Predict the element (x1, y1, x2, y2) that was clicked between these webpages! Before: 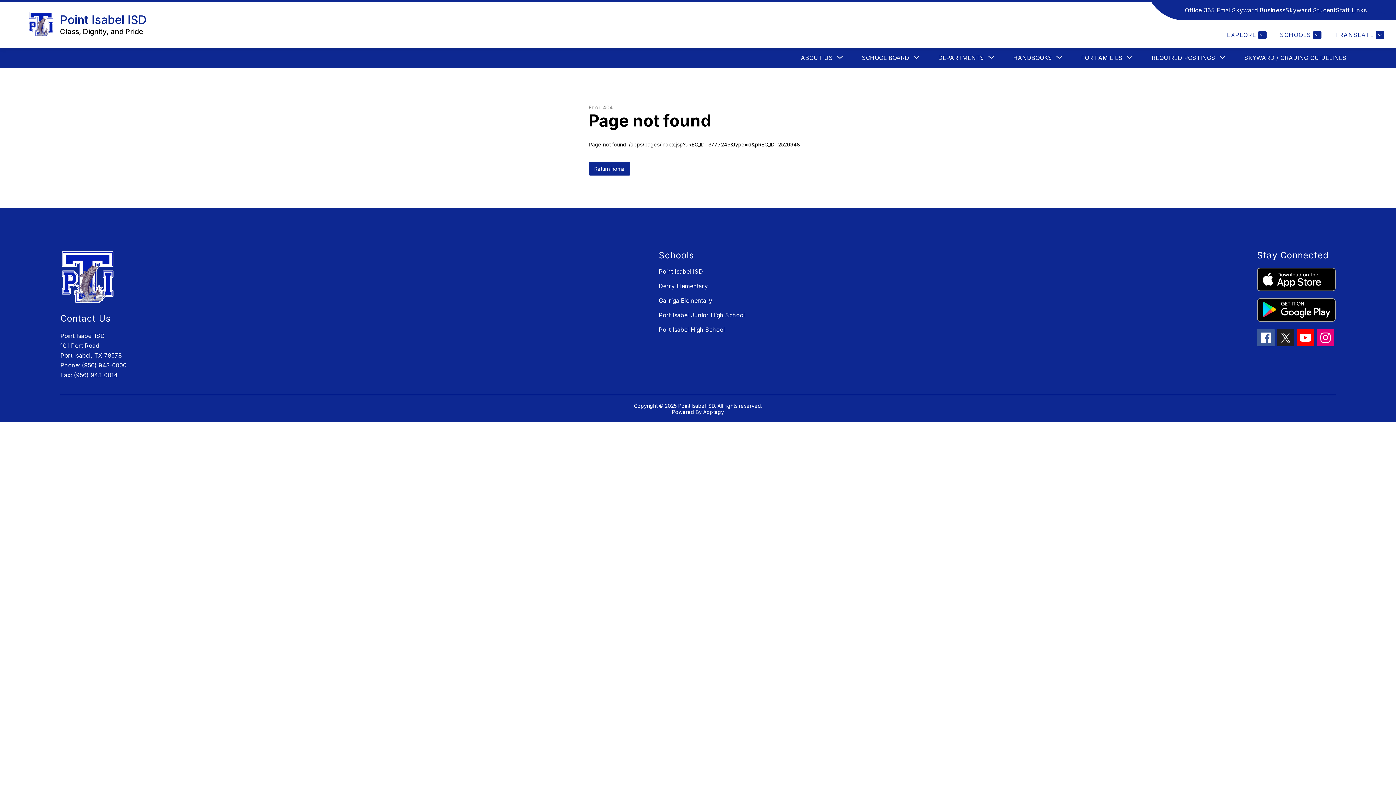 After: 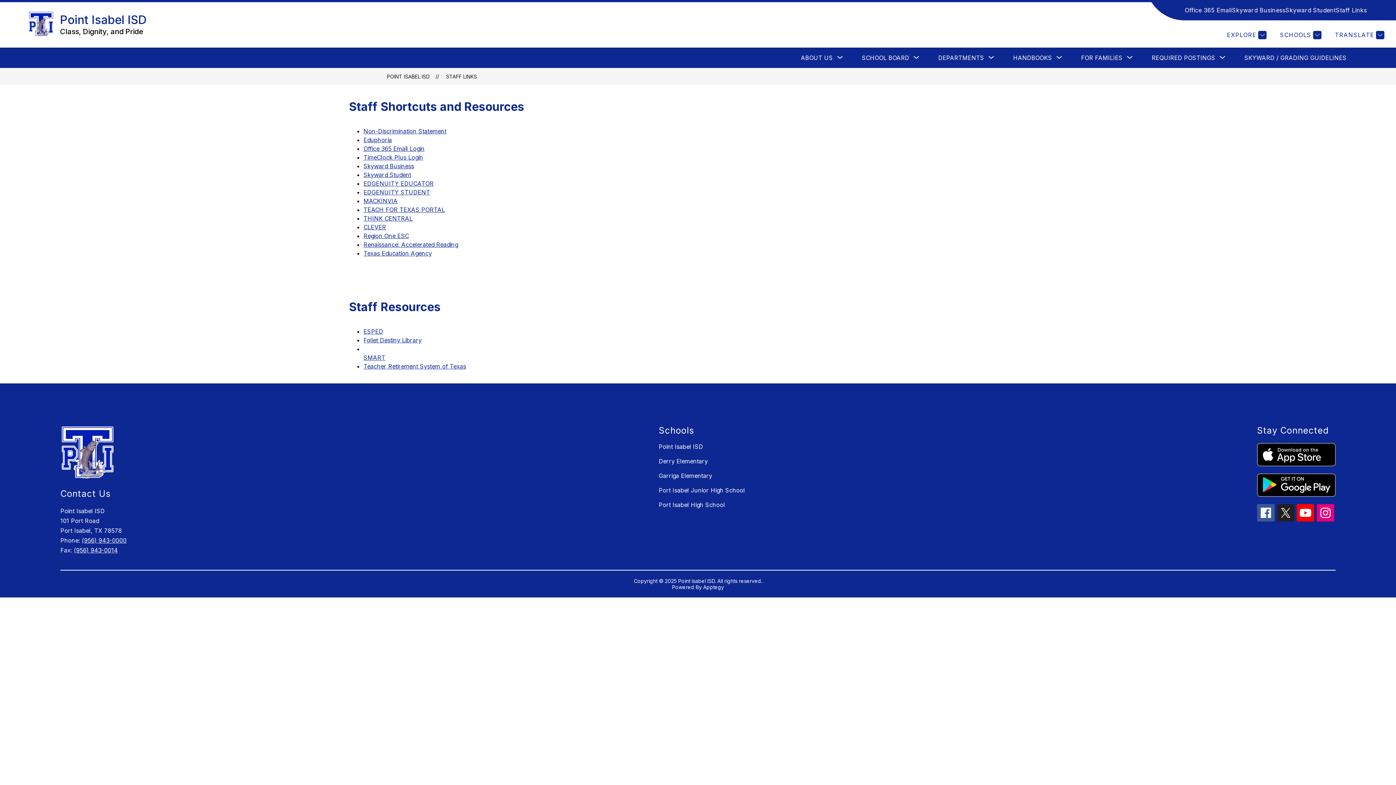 Action: label: Staff Links bbox: (1336, 5, 1367, 14)